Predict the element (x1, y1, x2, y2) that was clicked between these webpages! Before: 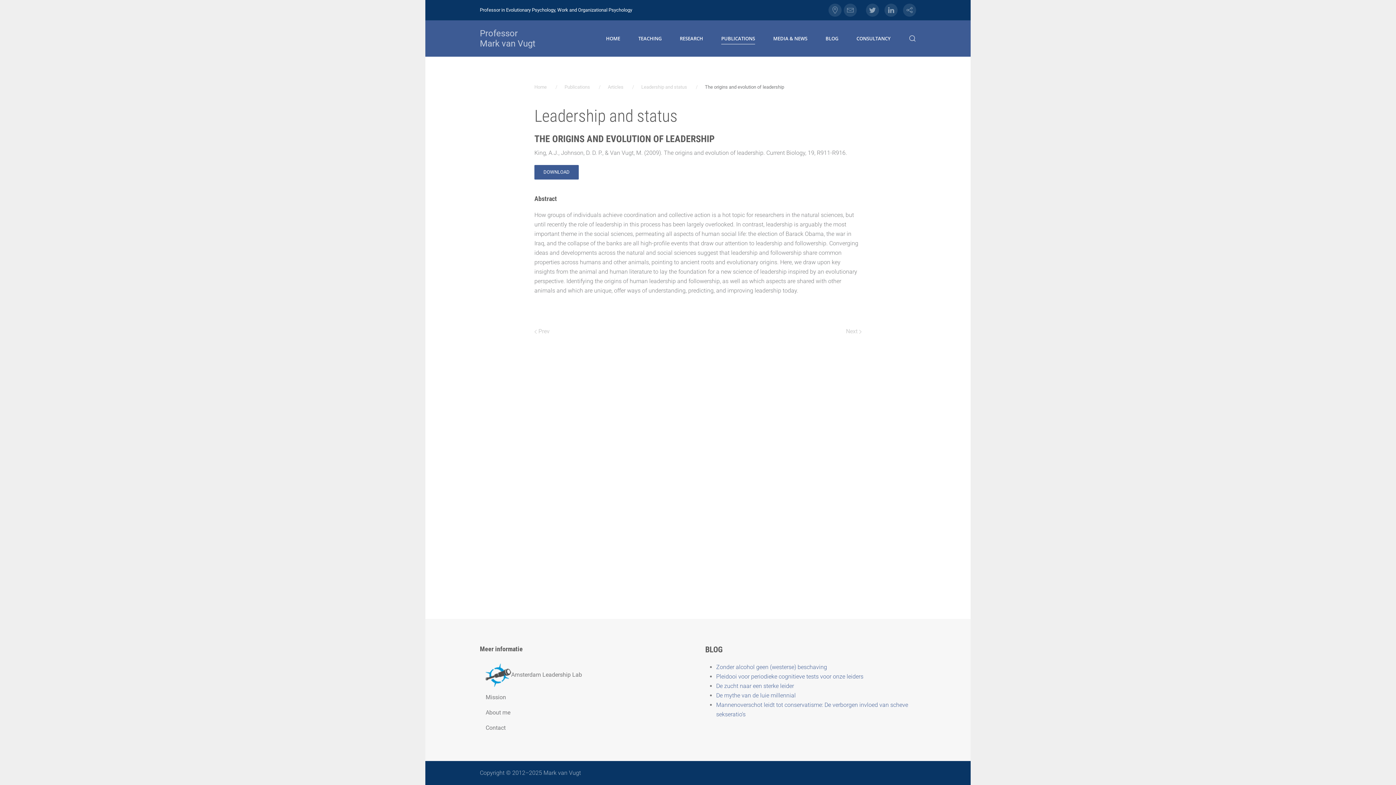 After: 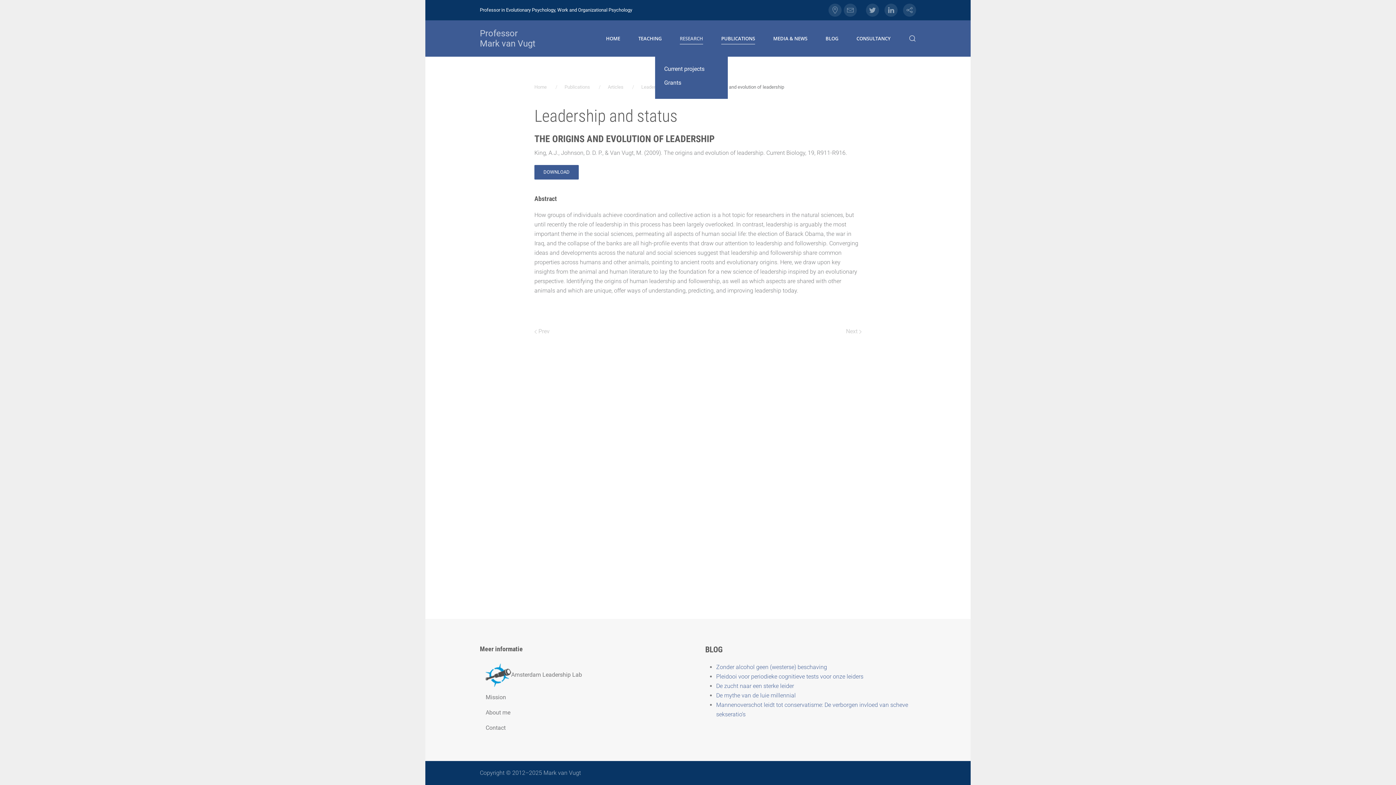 Action: bbox: (670, 24, 712, 53) label: RESEARCH